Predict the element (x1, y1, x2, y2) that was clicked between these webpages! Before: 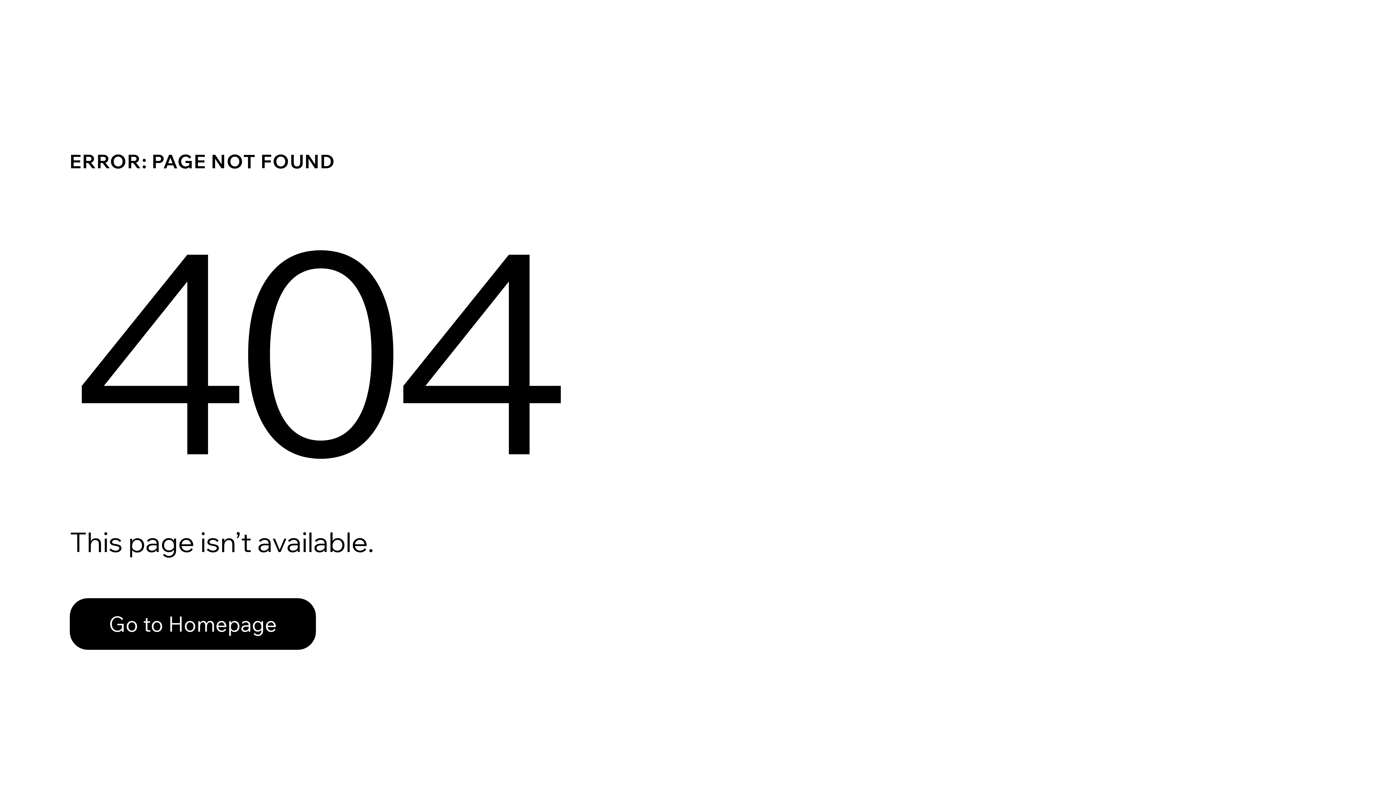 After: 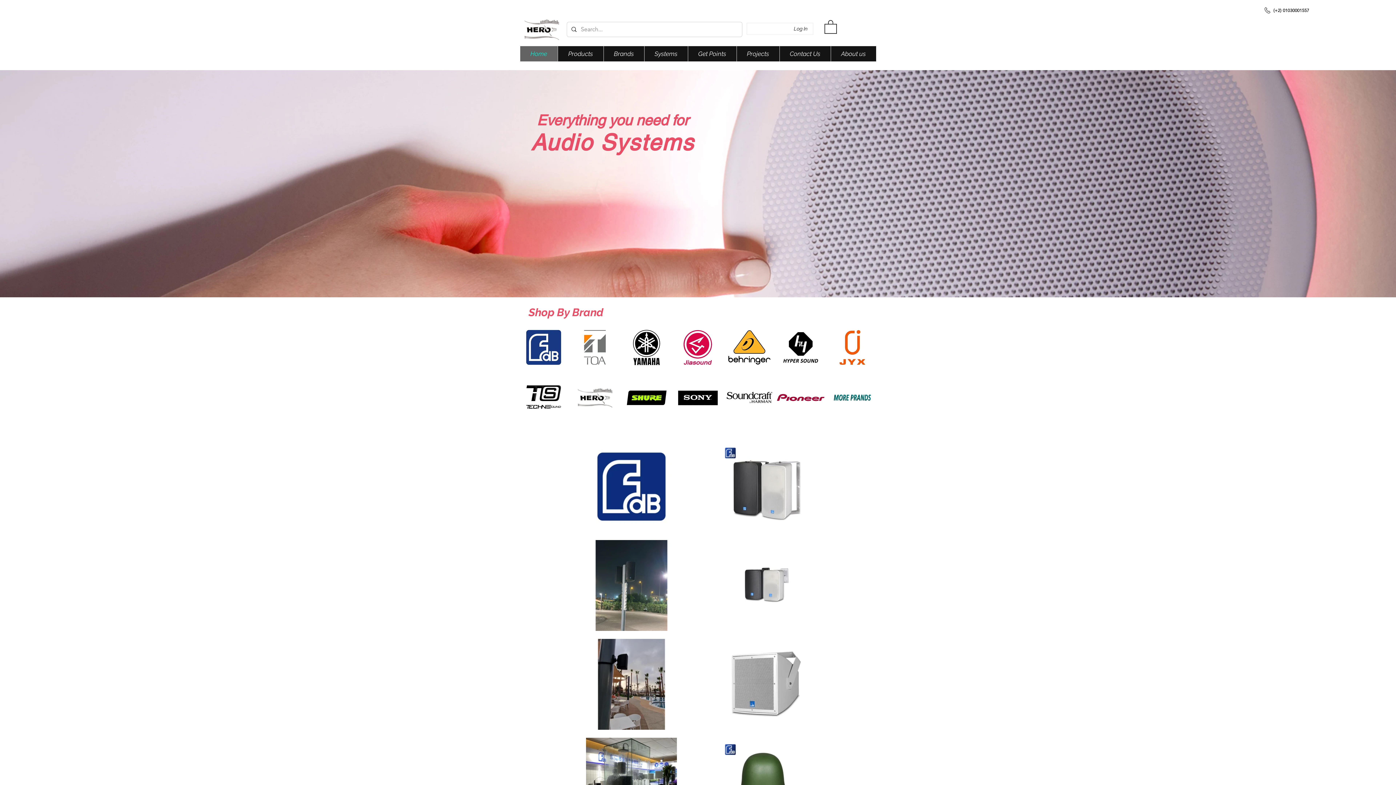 Action: label: Go to Homepage bbox: (69, 598, 316, 650)